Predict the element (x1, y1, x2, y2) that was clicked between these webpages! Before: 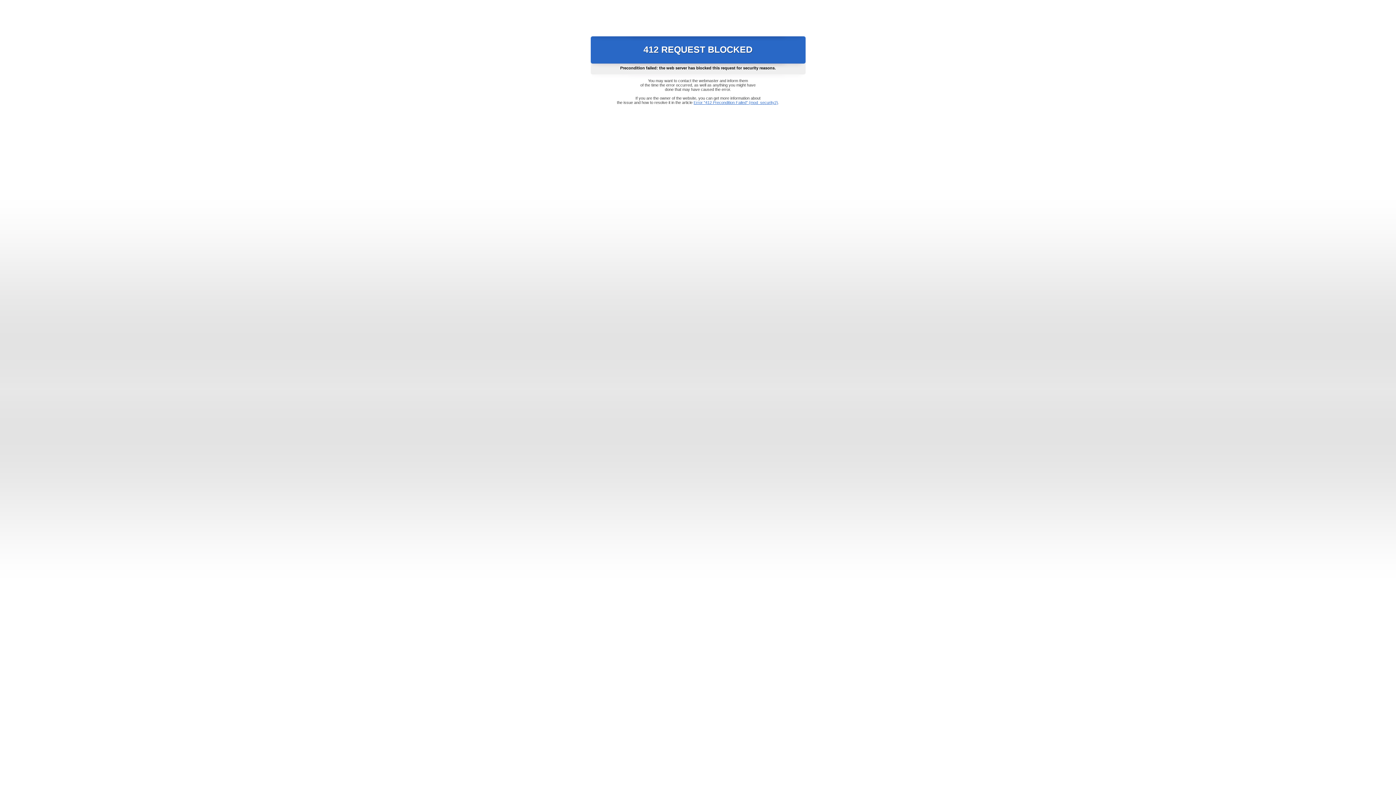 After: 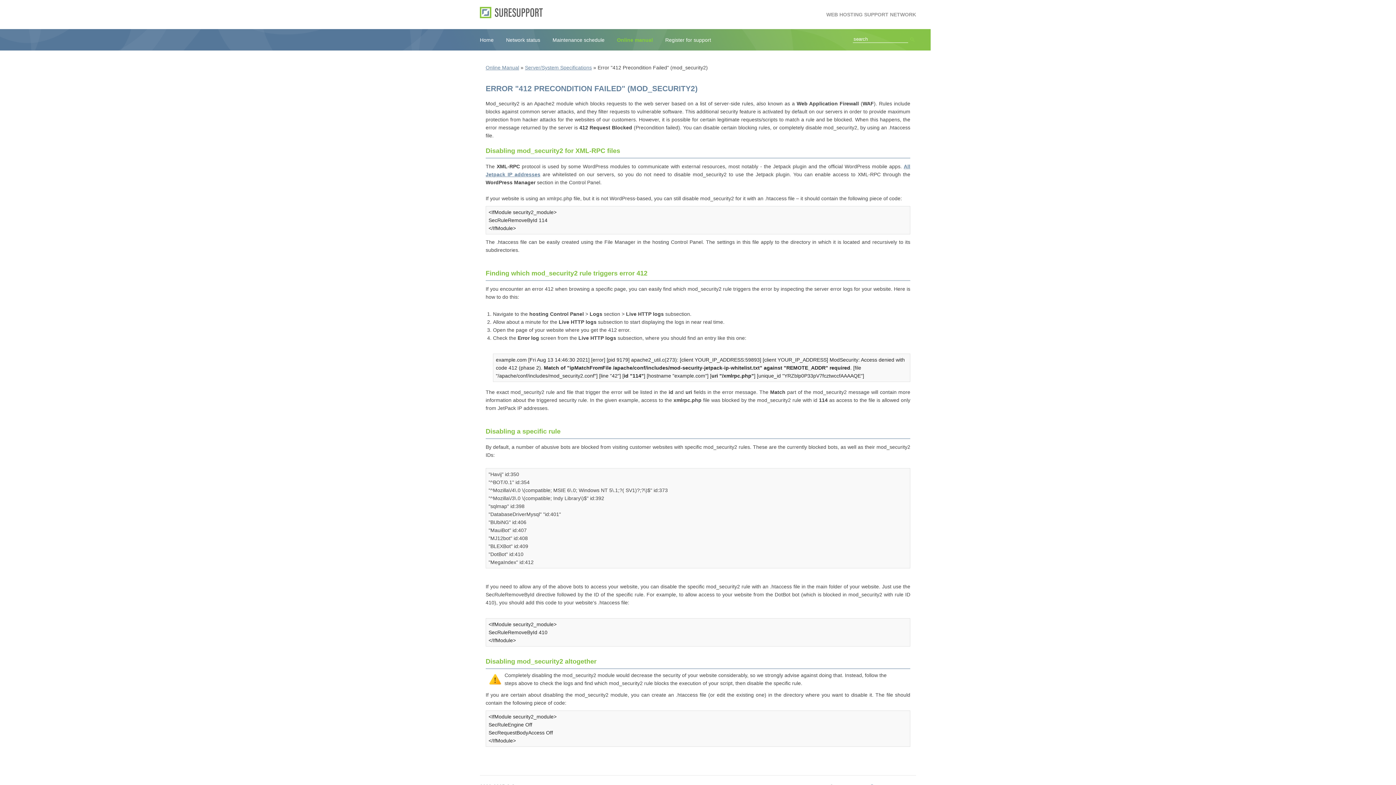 Action: bbox: (693, 100, 778, 104) label: Error "412 Precondition Failed" (mod_security2)